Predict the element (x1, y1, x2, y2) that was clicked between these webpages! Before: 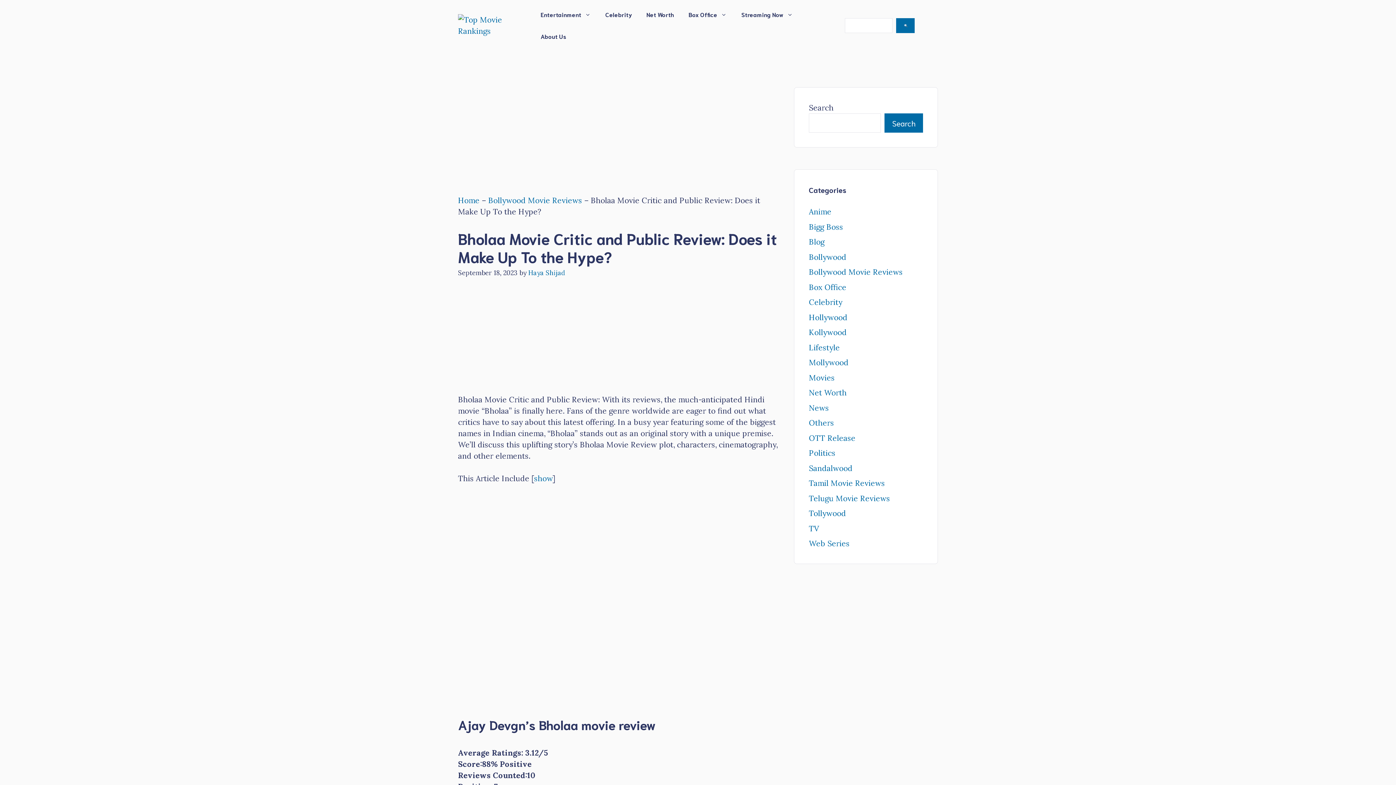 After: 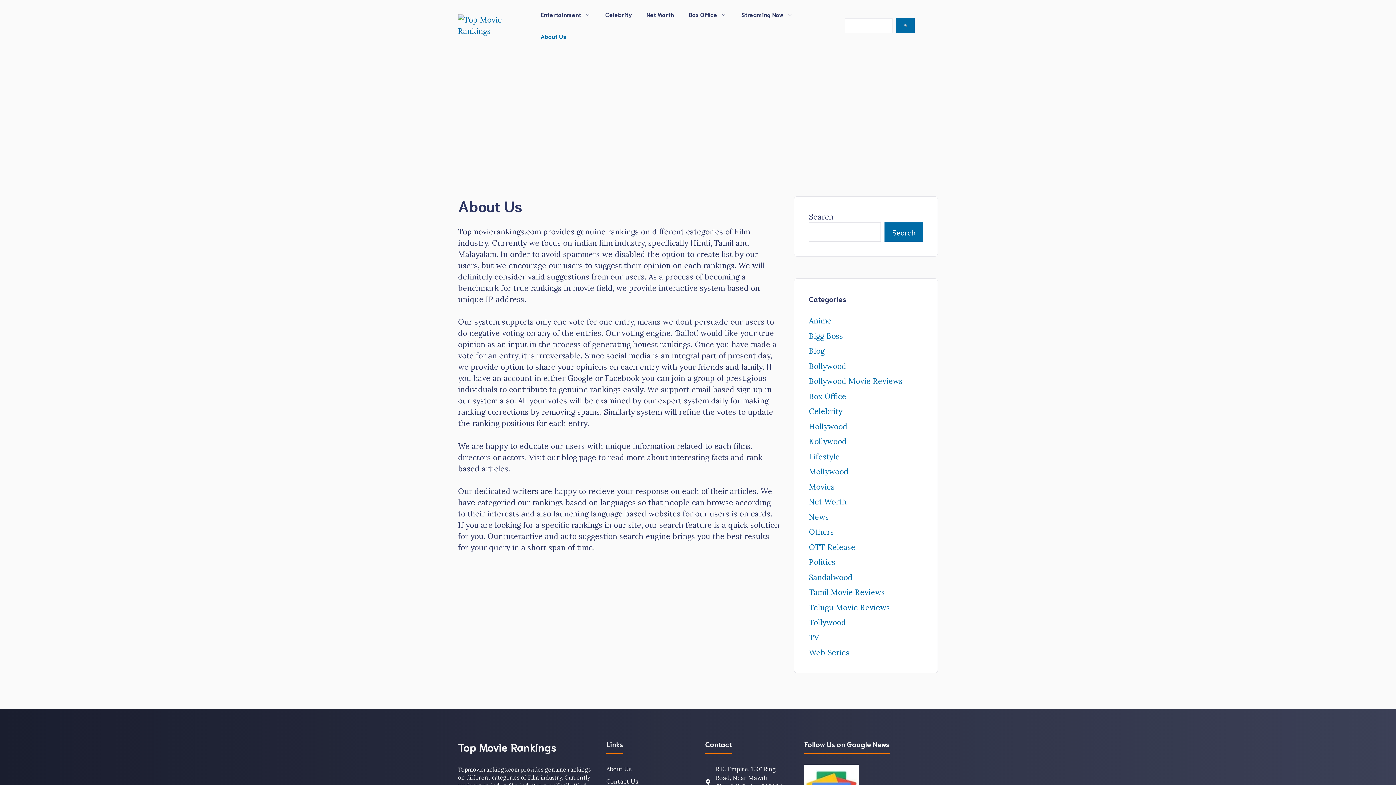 Action: label: About Us bbox: (533, 25, 573, 47)